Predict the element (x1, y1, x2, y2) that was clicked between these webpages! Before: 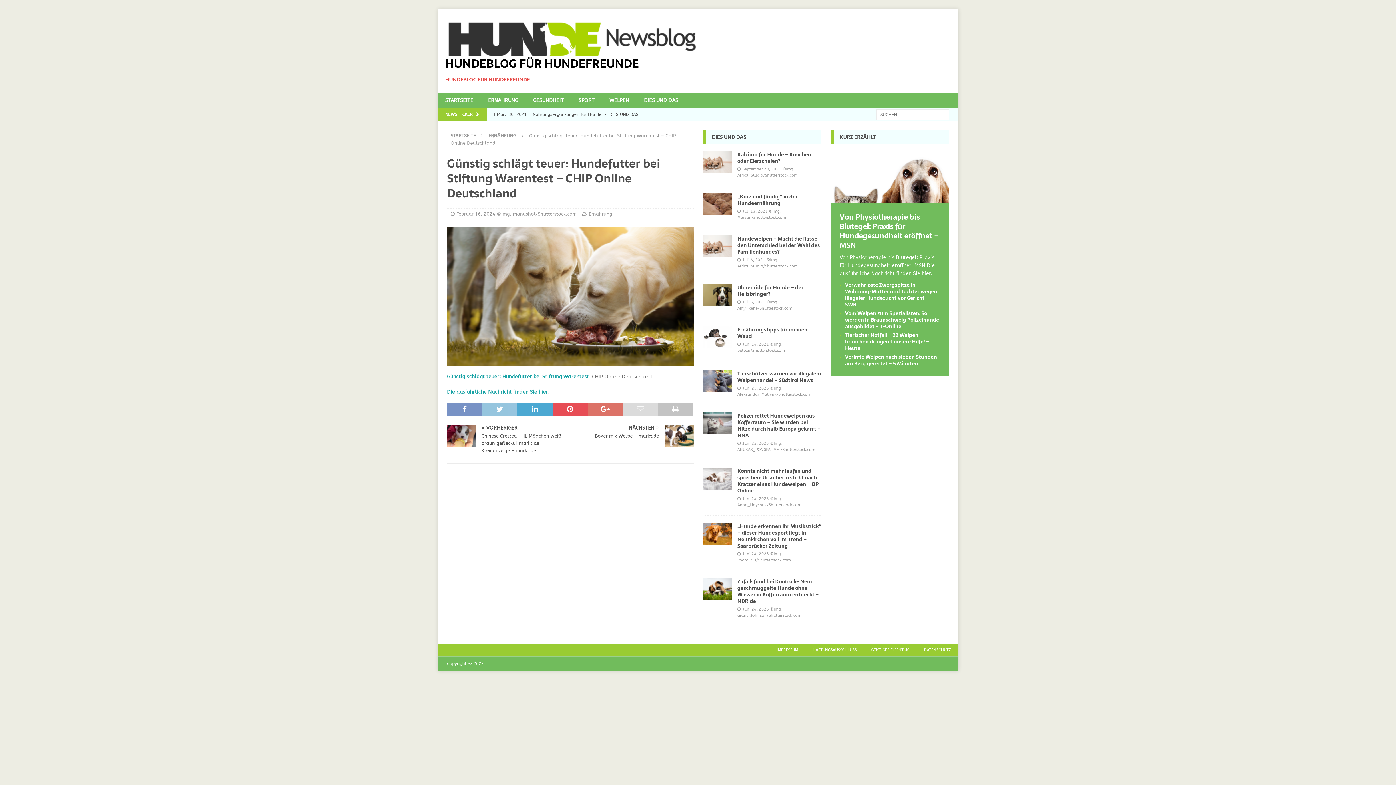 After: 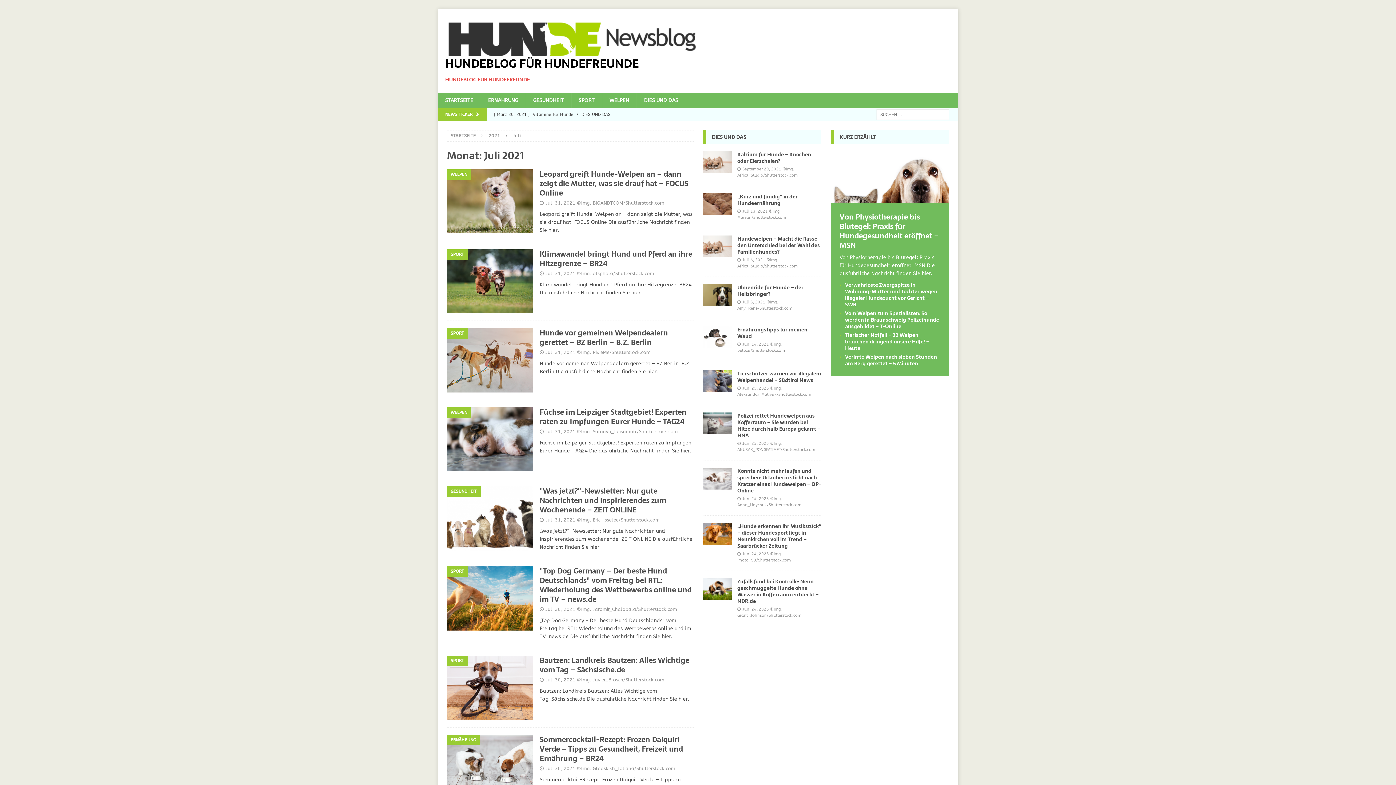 Action: label: Juli 5, 2021 bbox: (742, 300, 765, 304)